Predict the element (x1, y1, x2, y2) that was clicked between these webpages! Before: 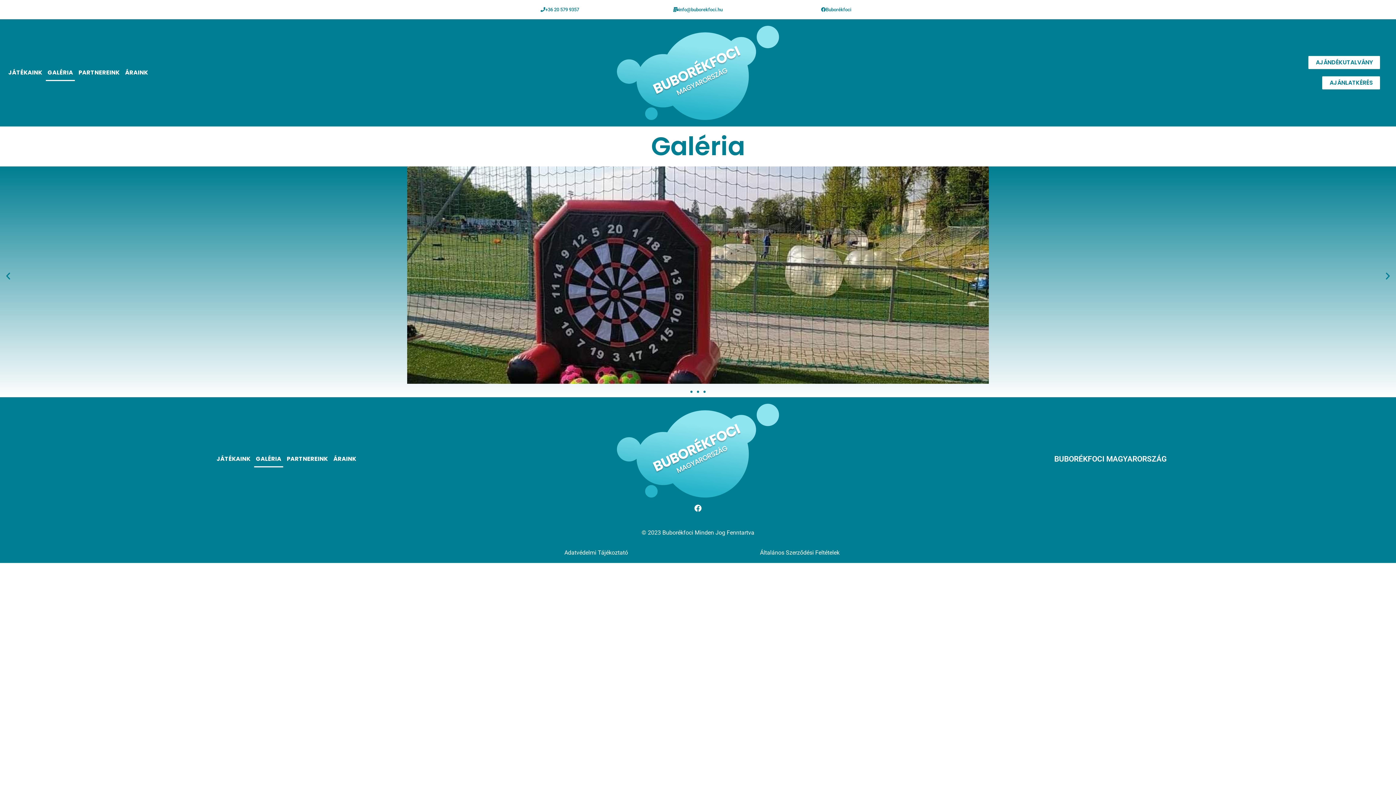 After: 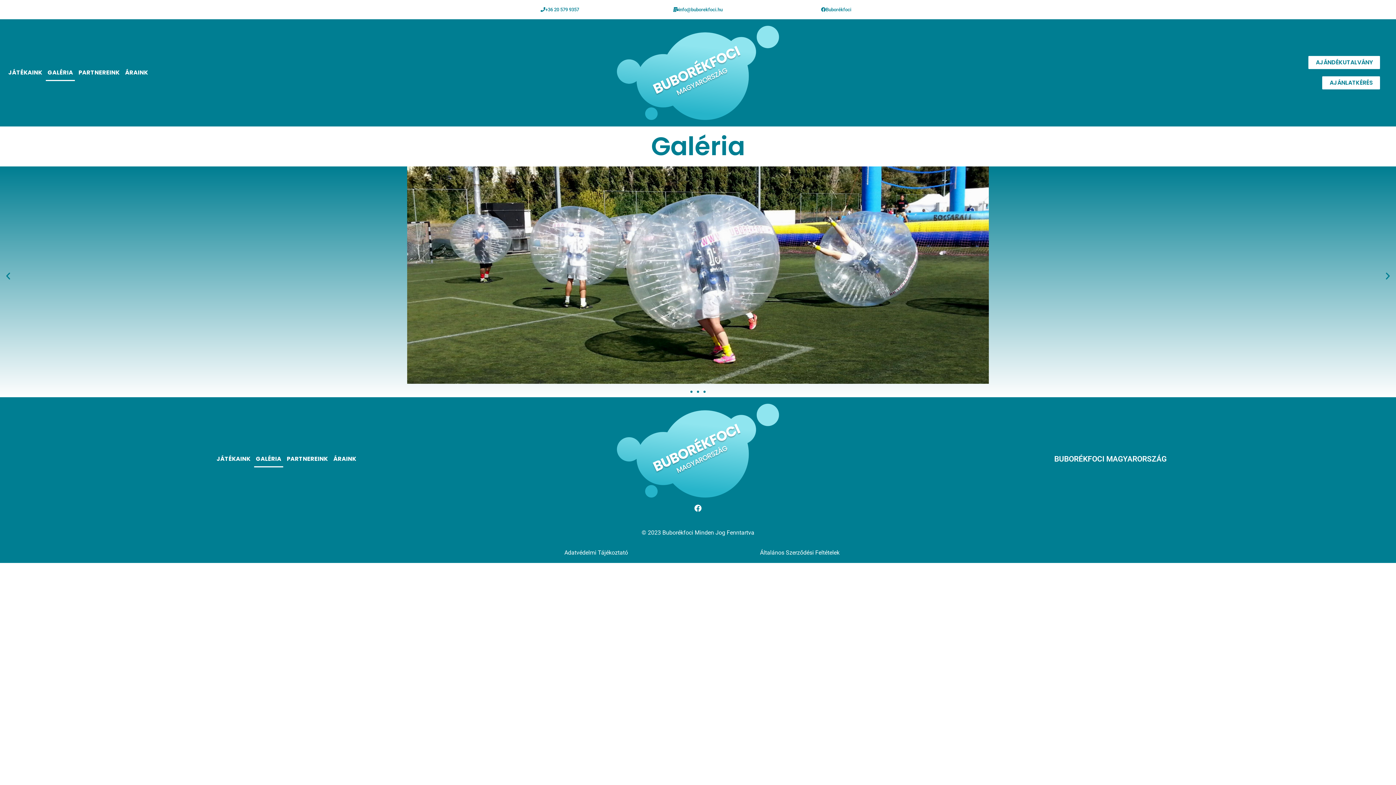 Action: label: GALÉRIA bbox: (254, 451, 283, 467)